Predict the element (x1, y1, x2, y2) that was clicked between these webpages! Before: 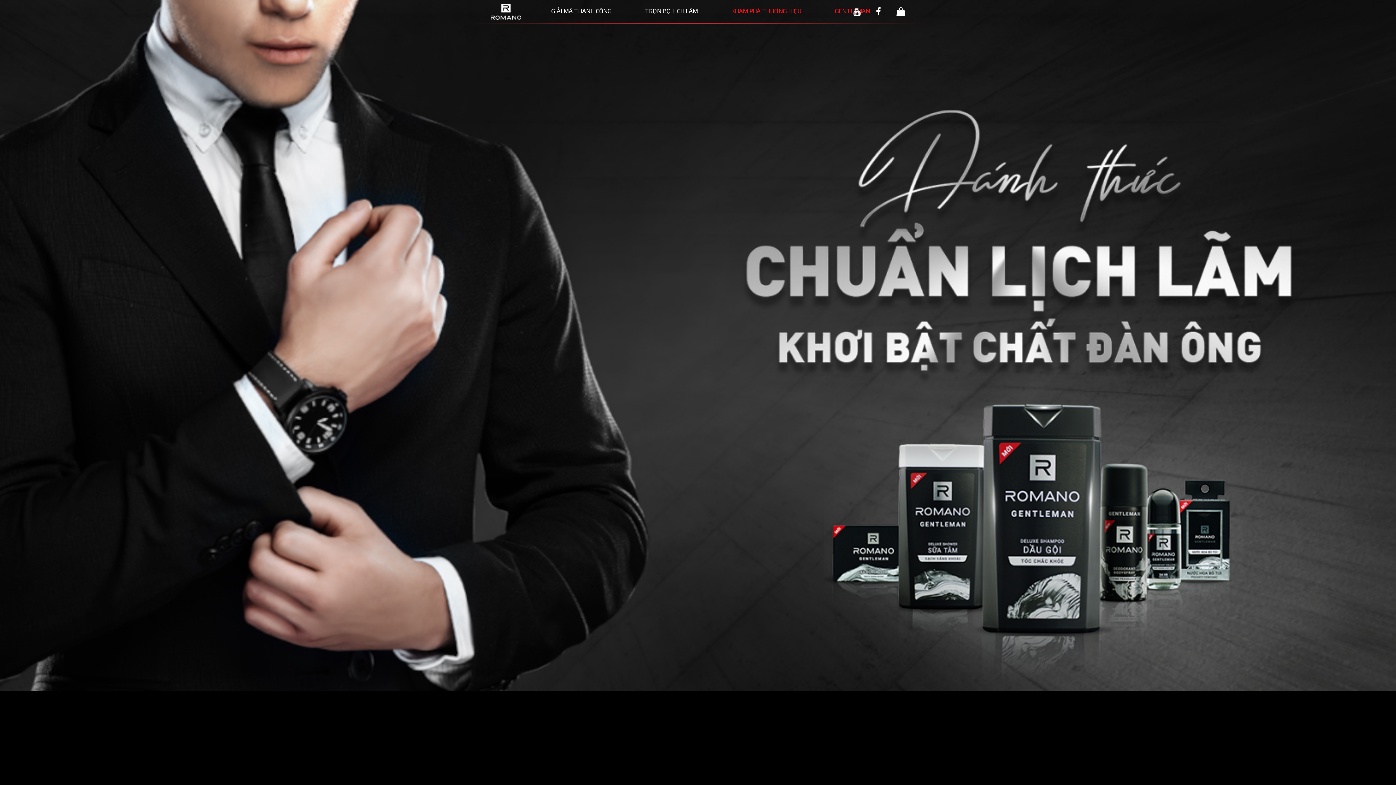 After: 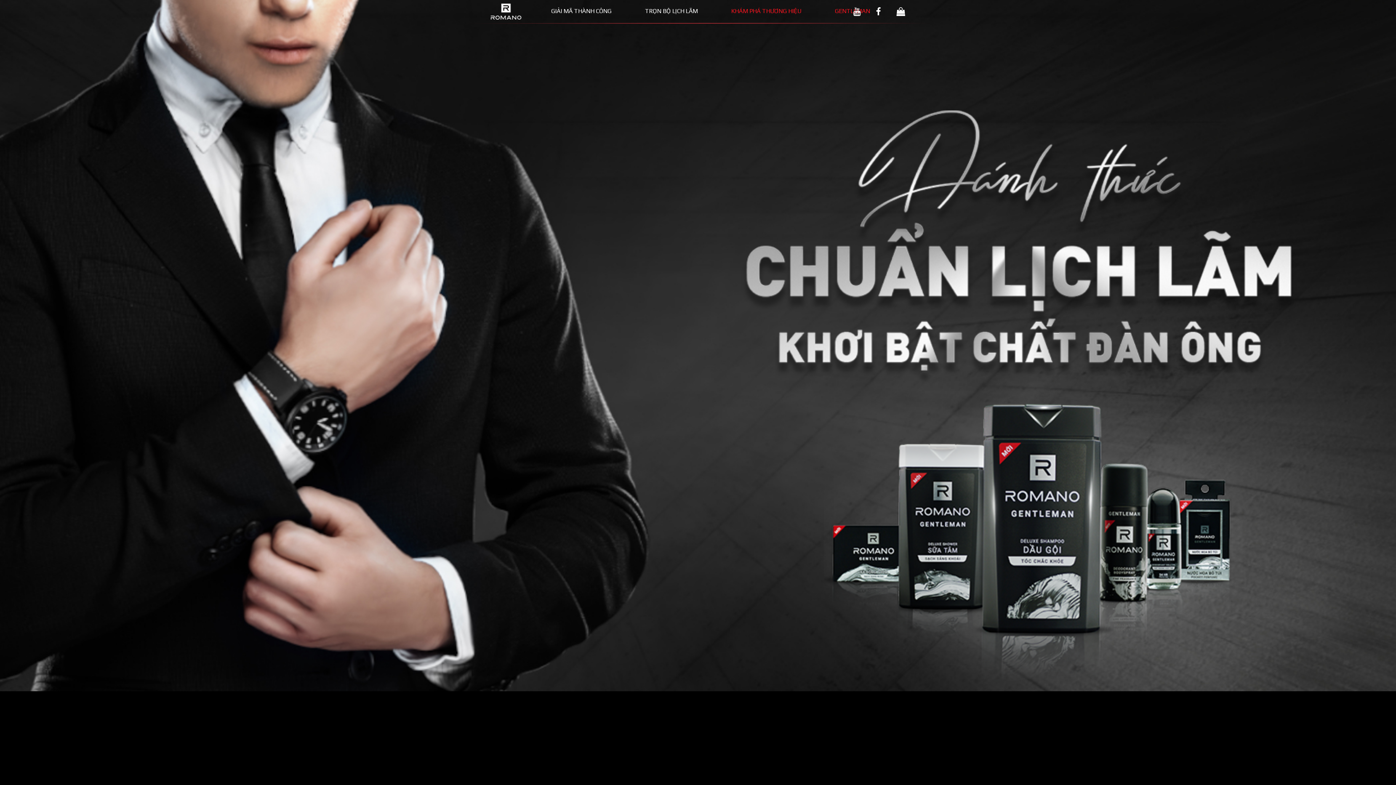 Action: label: GENTLEMAN bbox: (835, 6, 870, 15)